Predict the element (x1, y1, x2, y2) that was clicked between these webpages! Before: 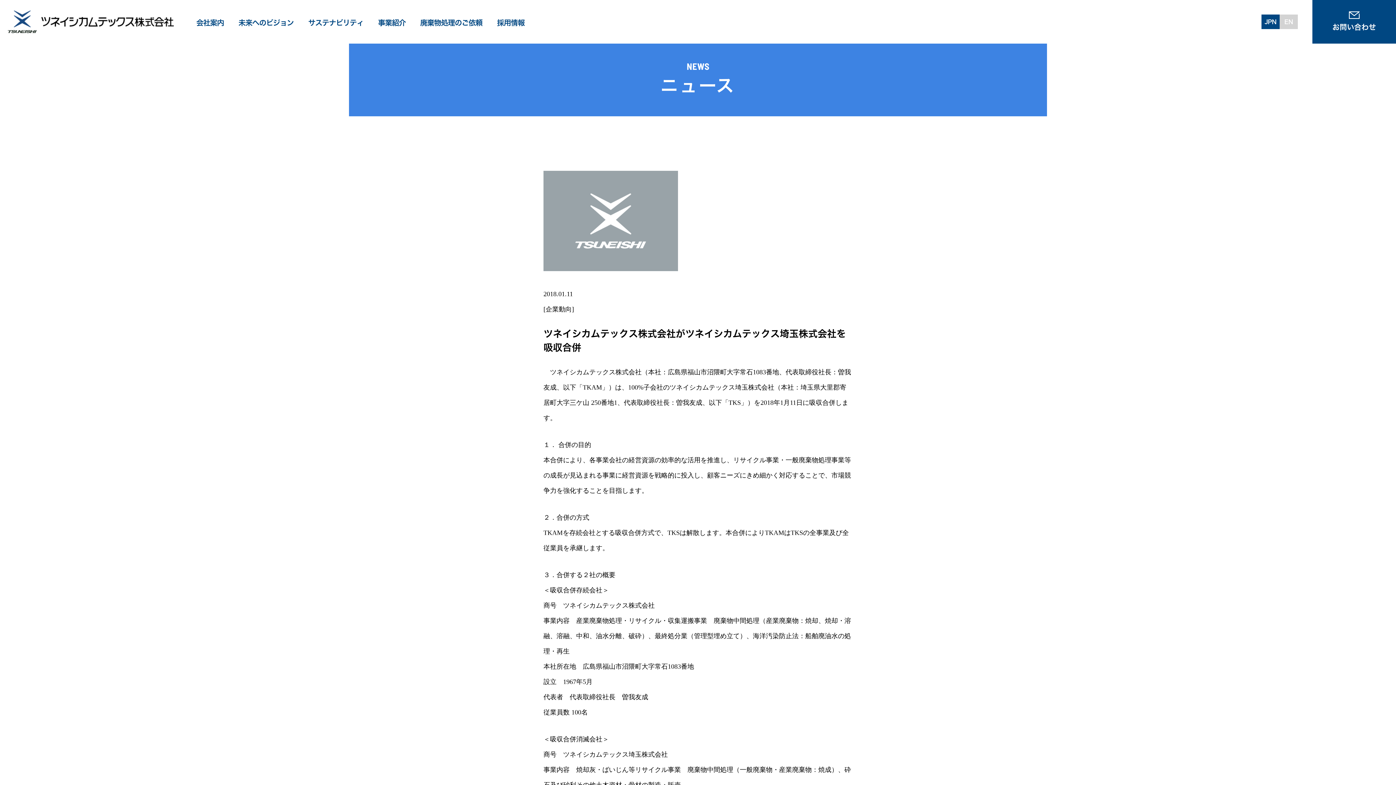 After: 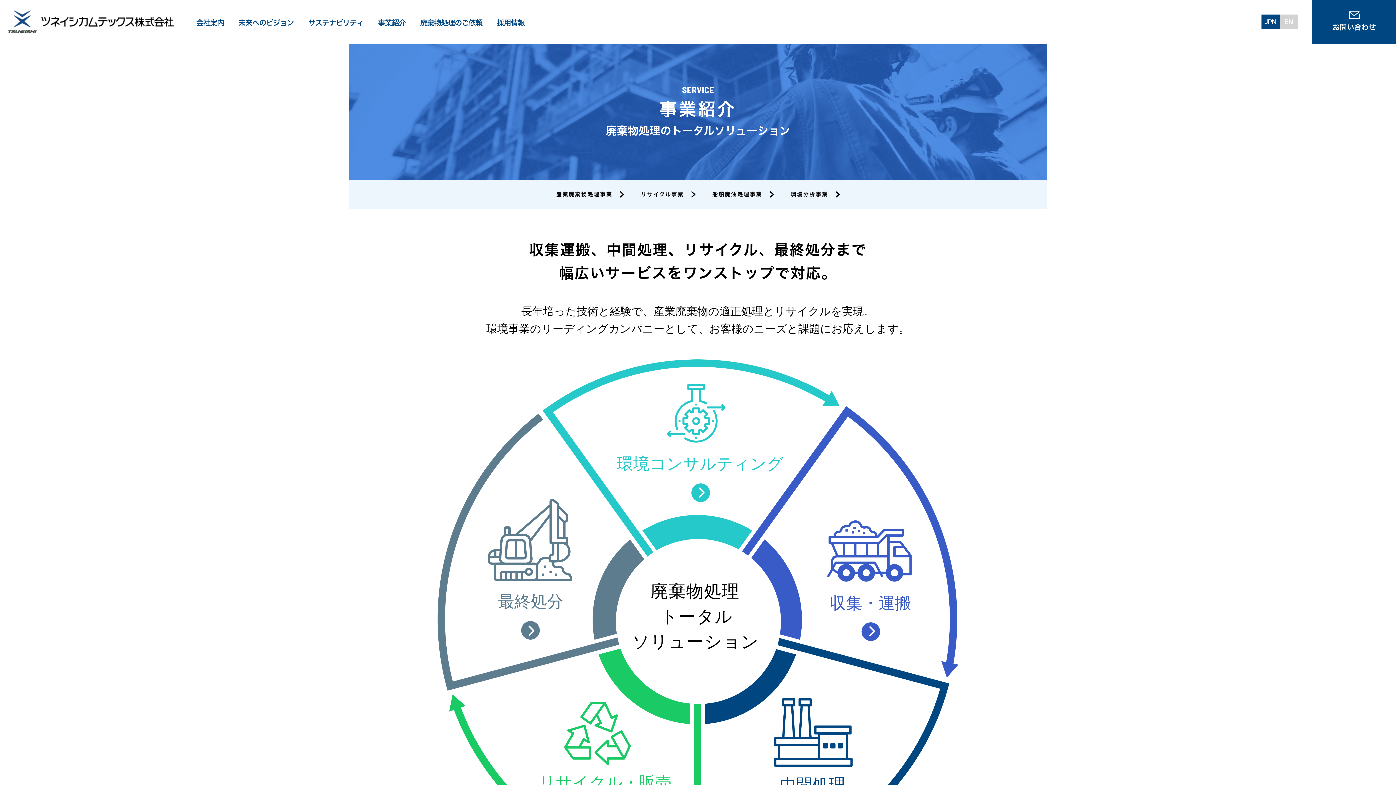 Action: label: 事業紹介 bbox: (370, 15, 413, 27)